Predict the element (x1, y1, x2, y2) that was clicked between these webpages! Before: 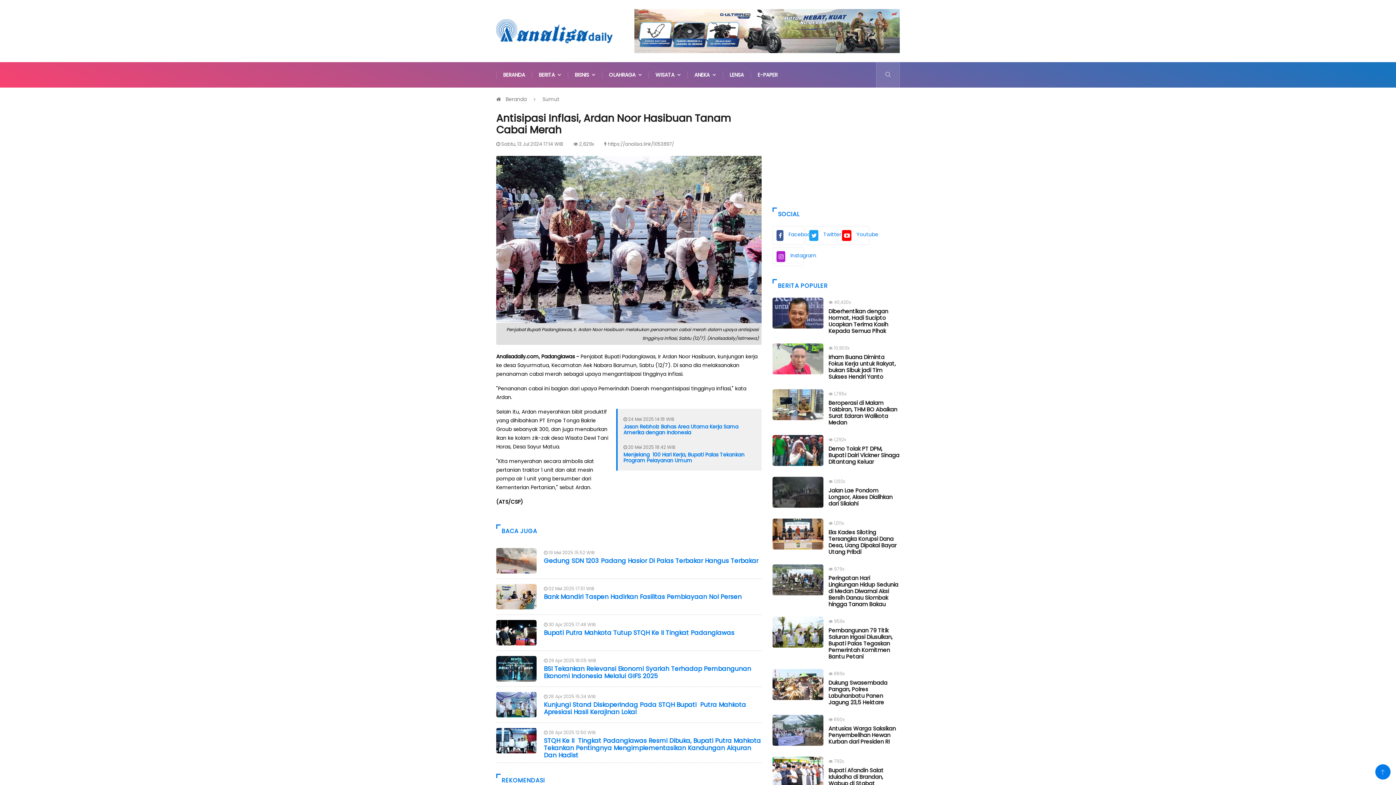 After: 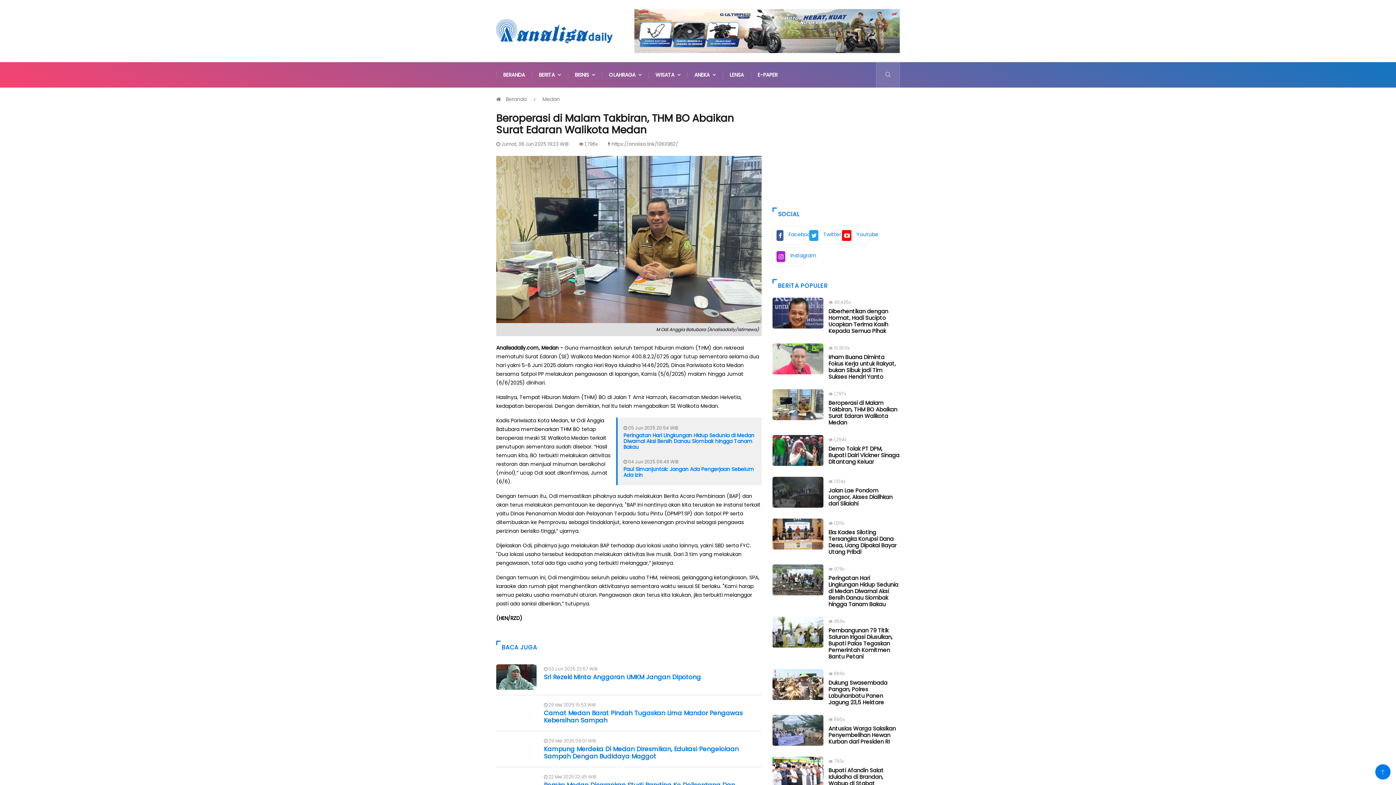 Action: label: Beroperasi di Malam Takbiran, THM BO Abaikan Surat Edaran Walikota Medan bbox: (828, 399, 897, 426)